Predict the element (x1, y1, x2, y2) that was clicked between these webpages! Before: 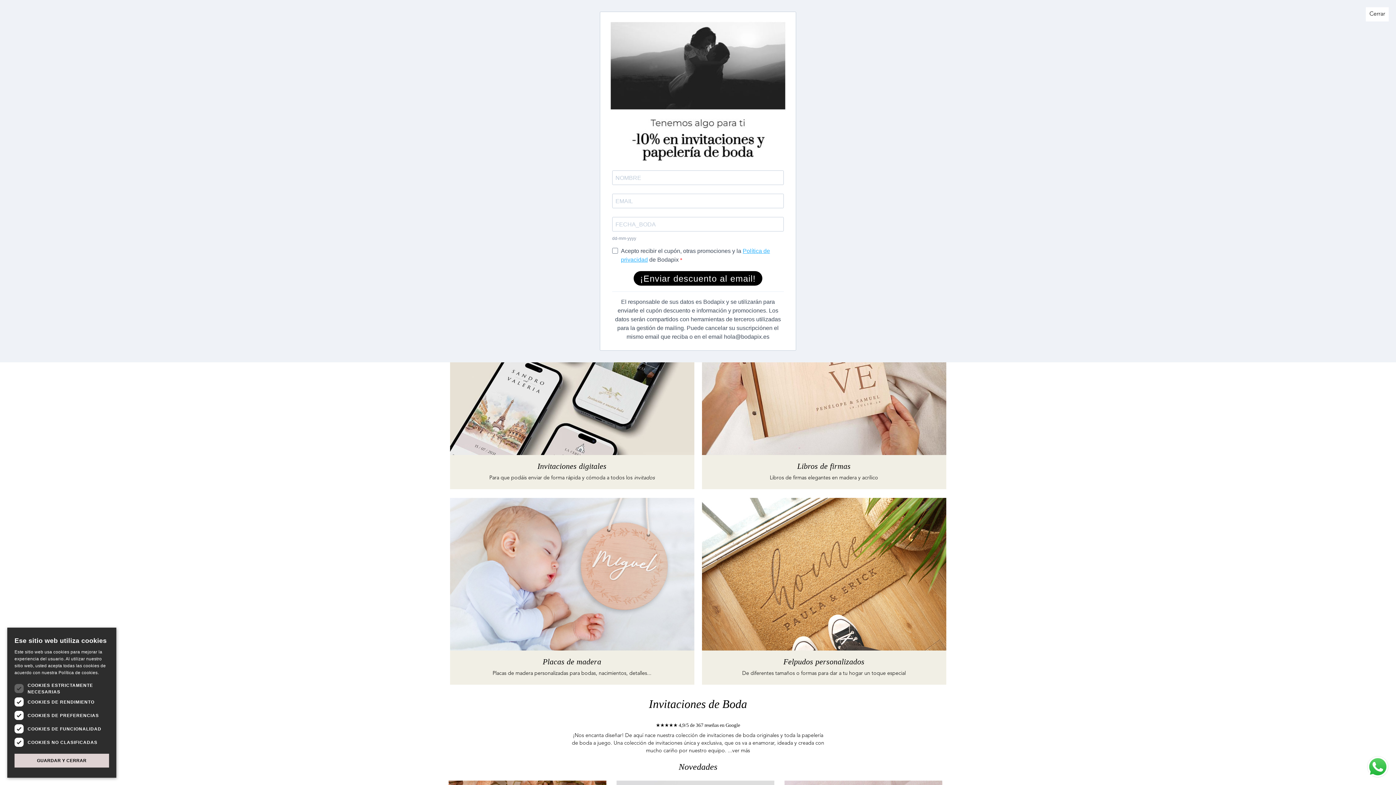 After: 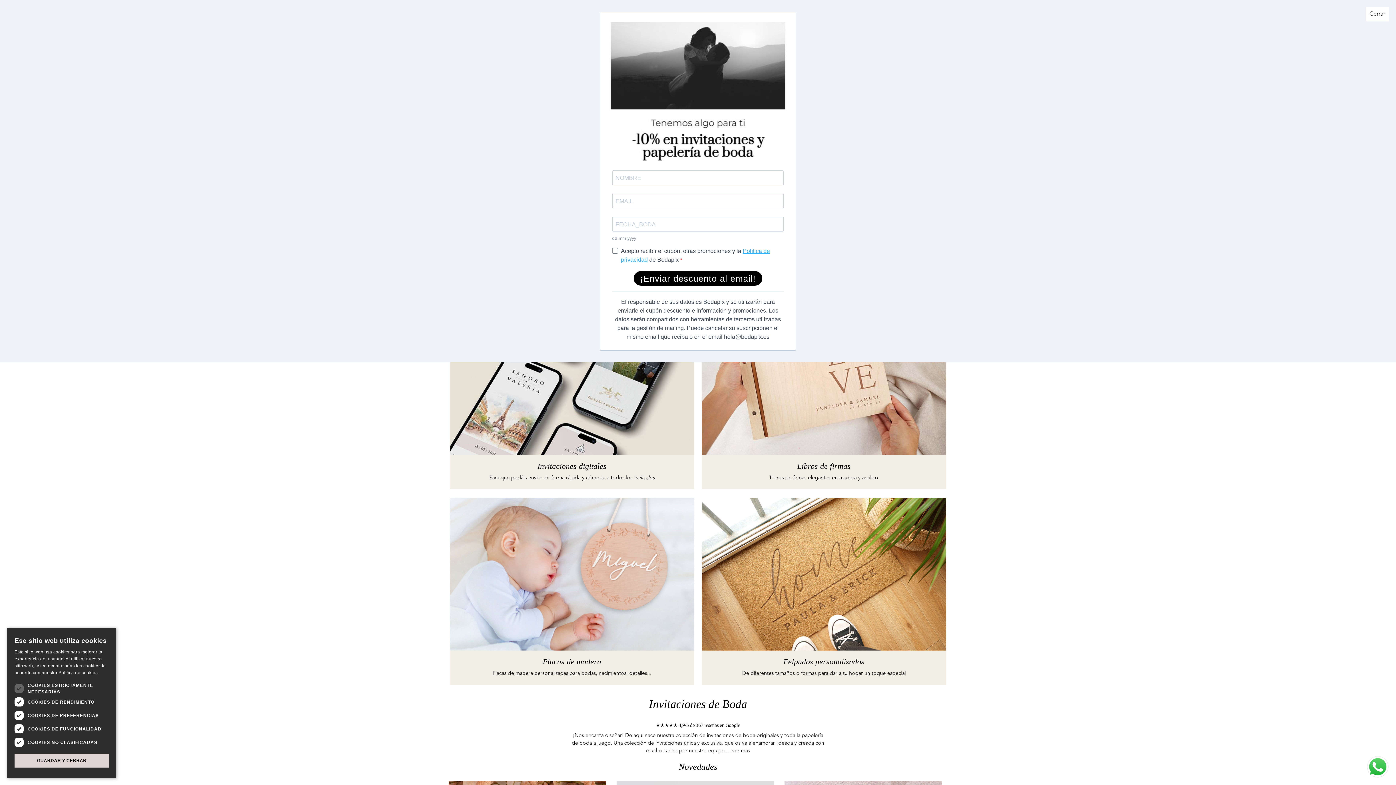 Action: bbox: (1367, 756, 1389, 778)